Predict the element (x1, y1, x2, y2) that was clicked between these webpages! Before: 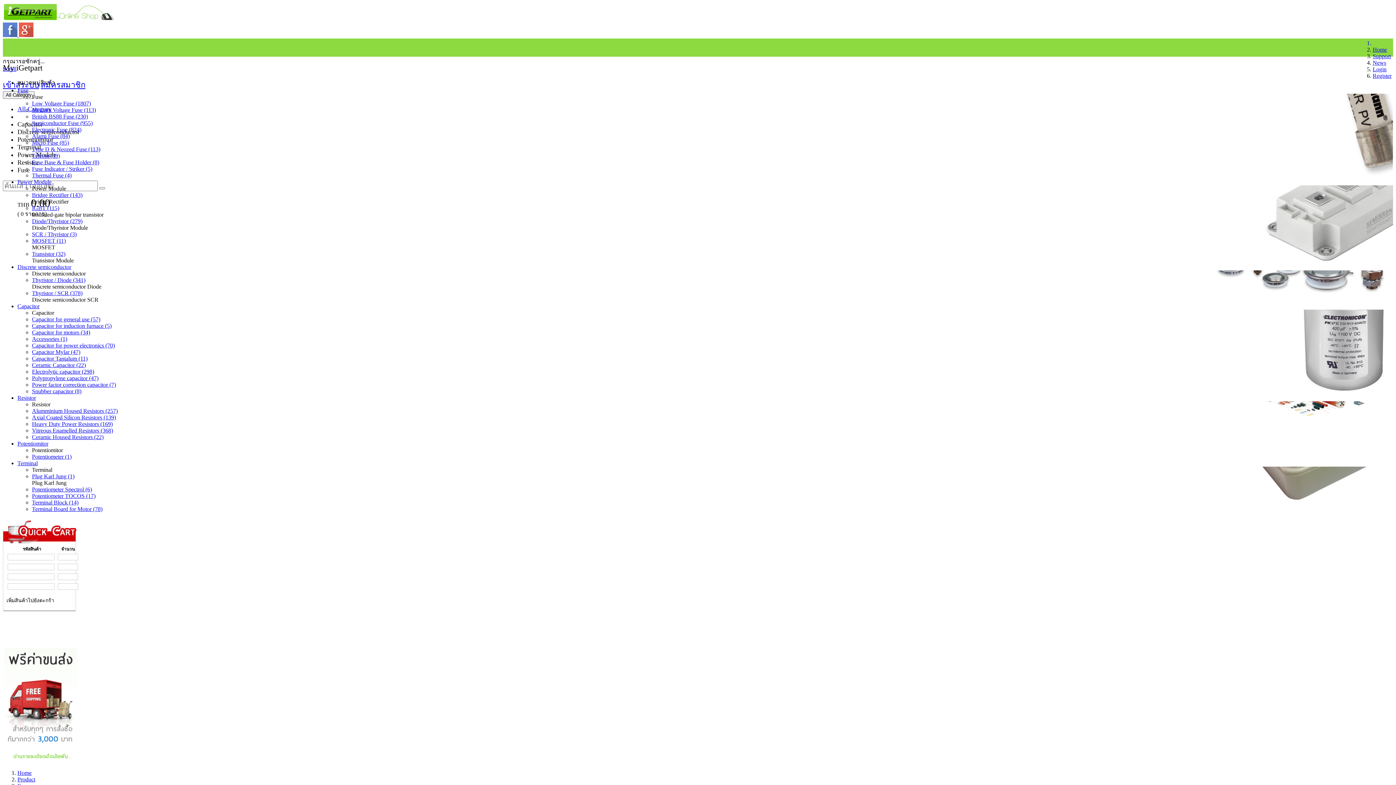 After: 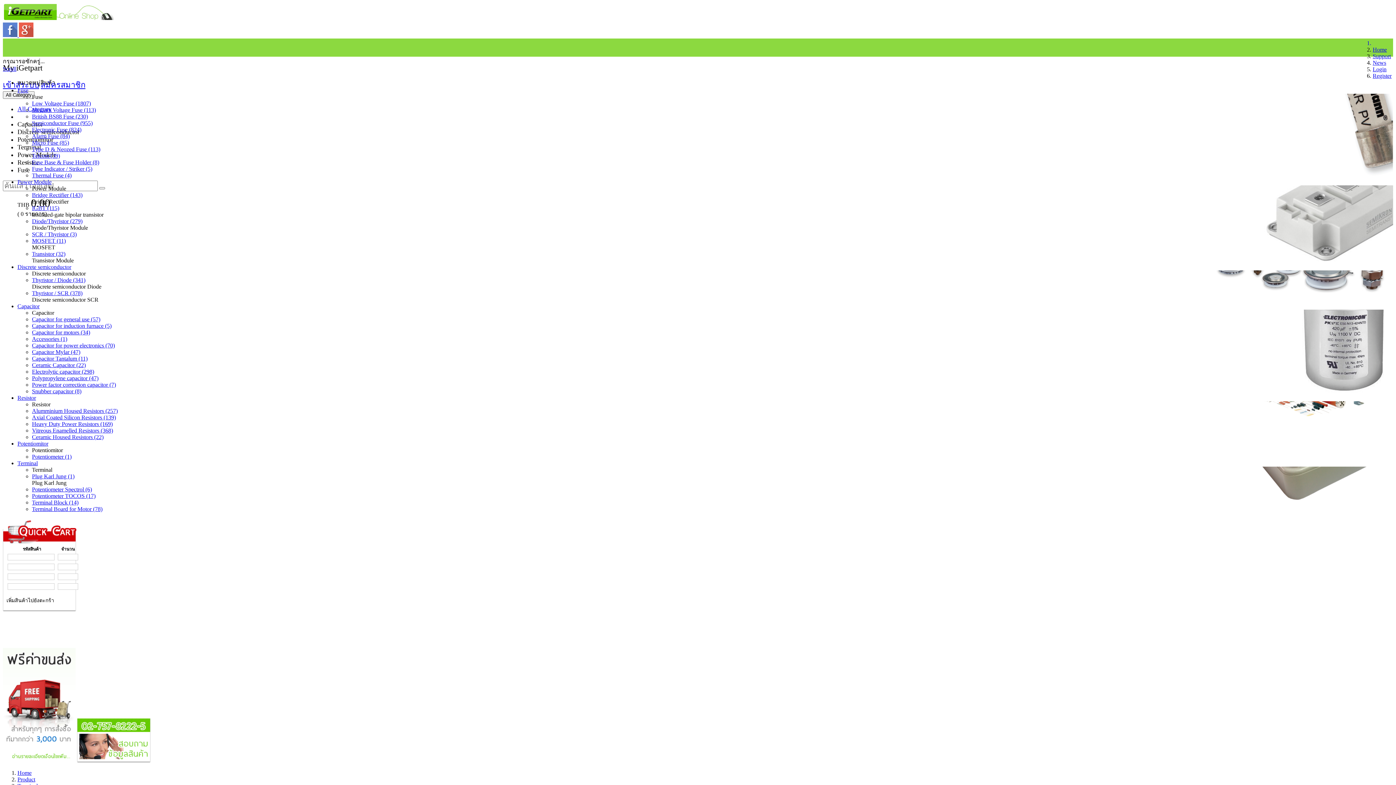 Action: bbox: (32, 486, 92, 492) label: Potentiometer Spectrol (6)